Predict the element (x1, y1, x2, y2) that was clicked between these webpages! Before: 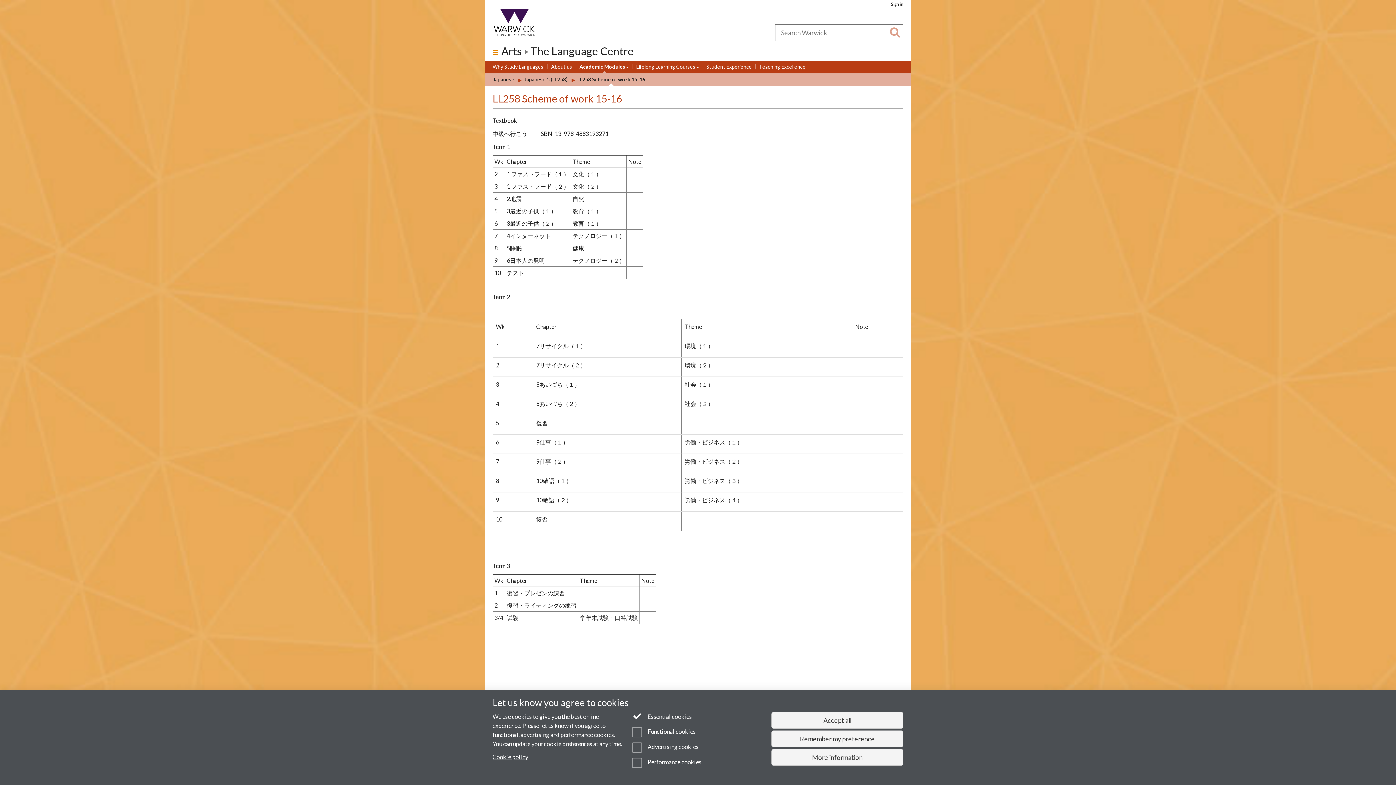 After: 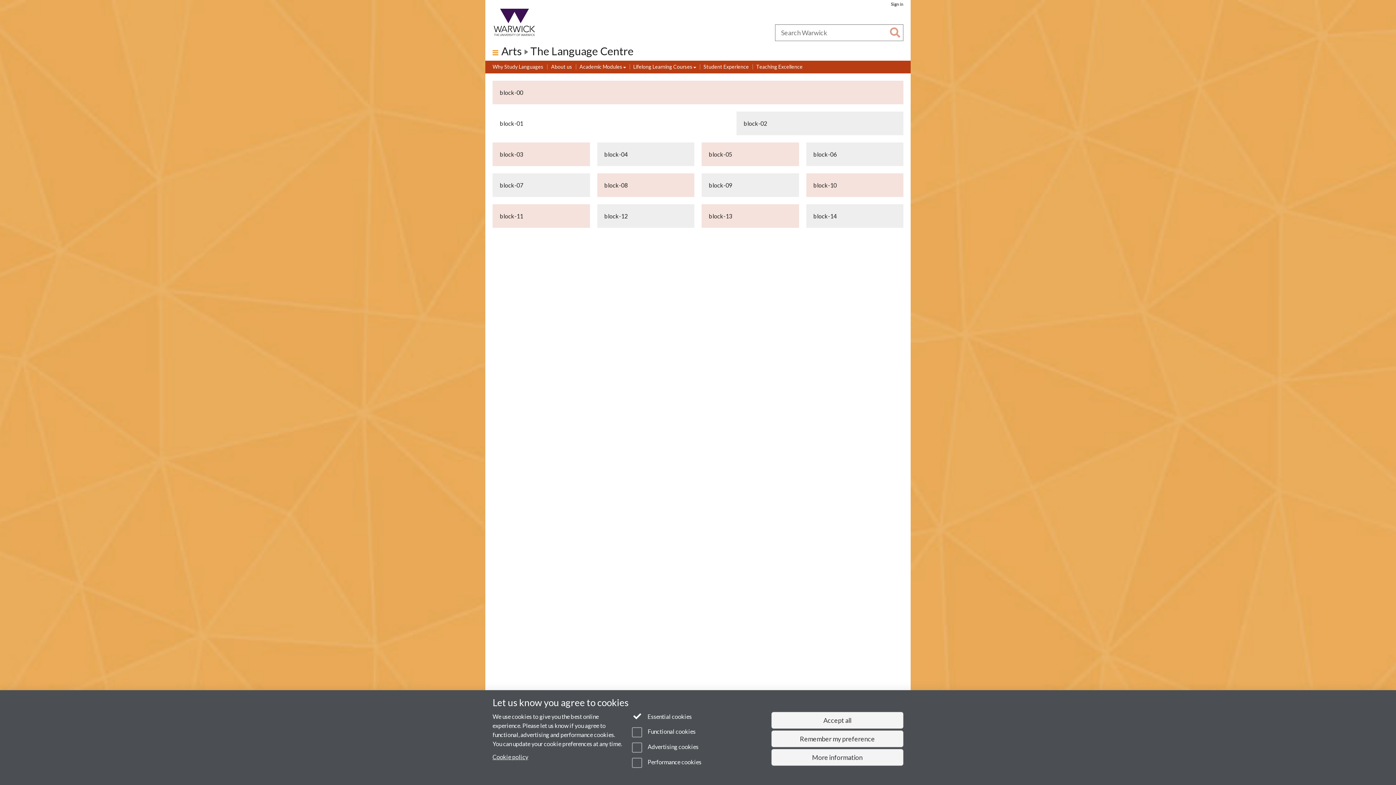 Action: label: The Language Centre bbox: (530, 44, 633, 57)